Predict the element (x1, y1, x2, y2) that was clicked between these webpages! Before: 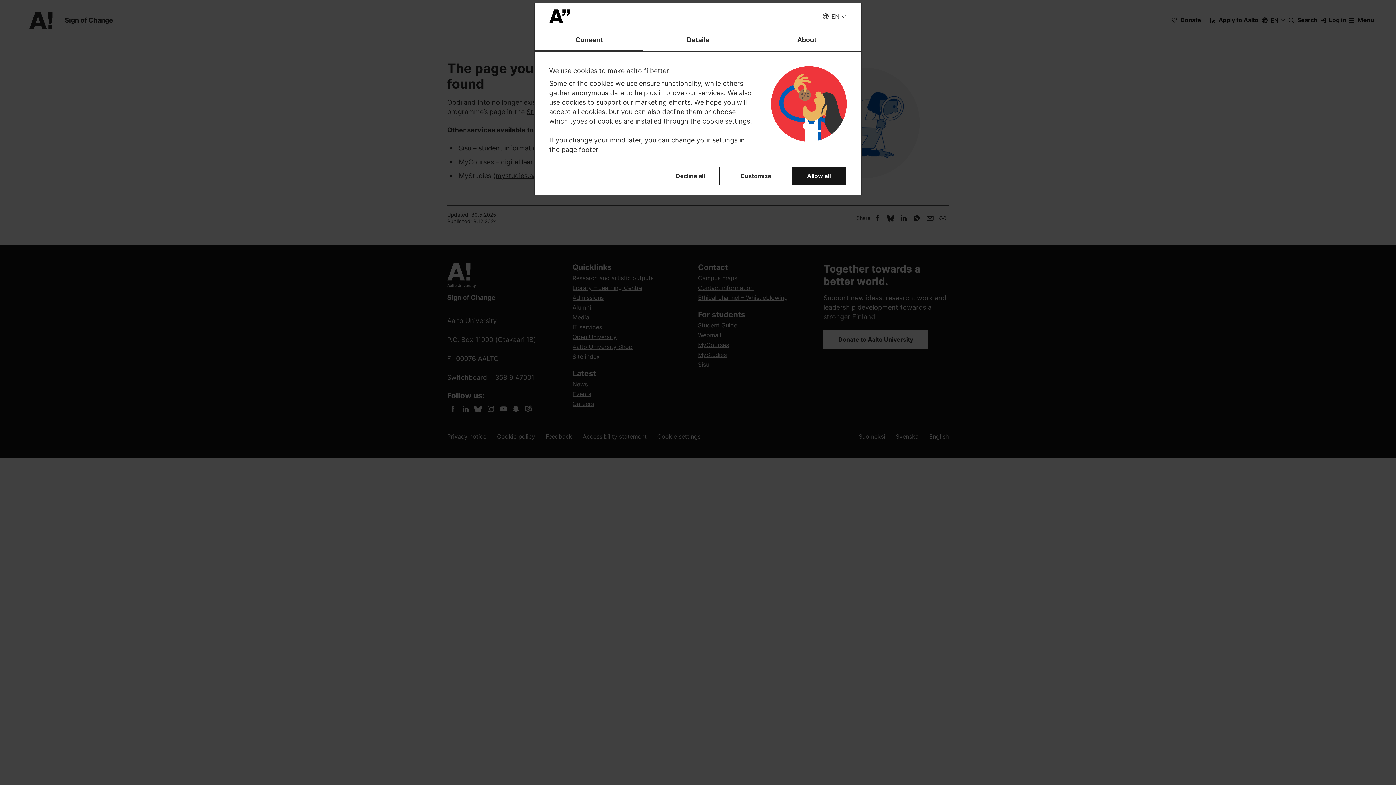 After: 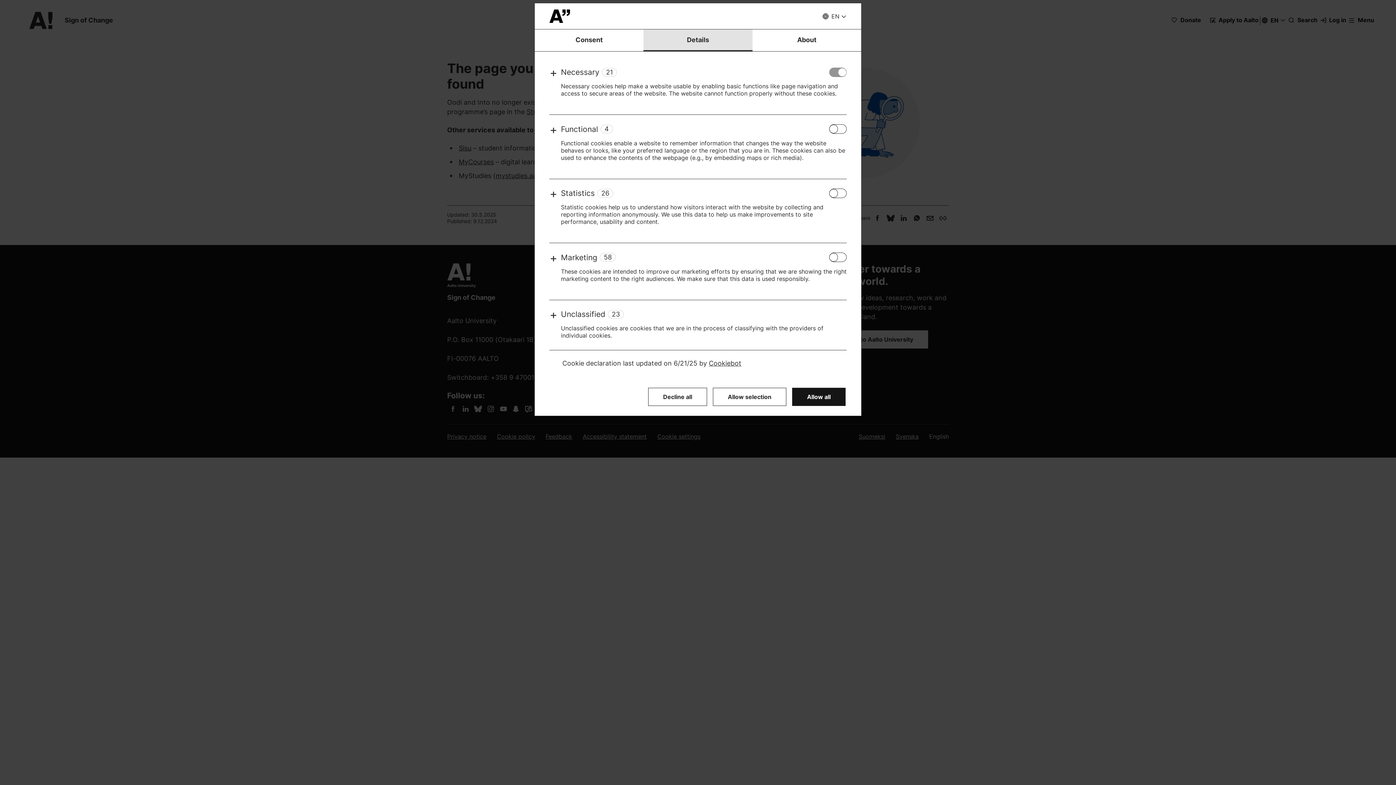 Action: bbox: (725, 166, 786, 185) label: Customize